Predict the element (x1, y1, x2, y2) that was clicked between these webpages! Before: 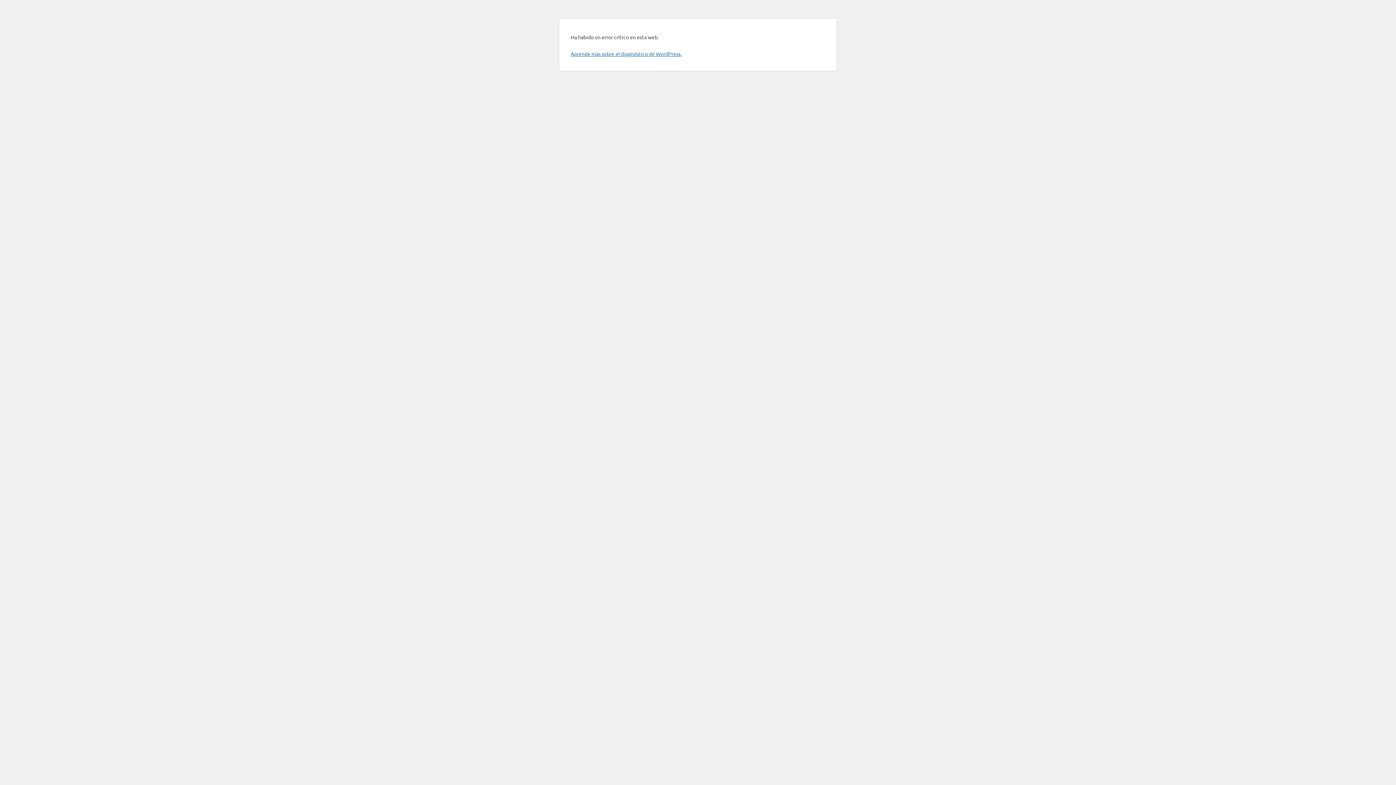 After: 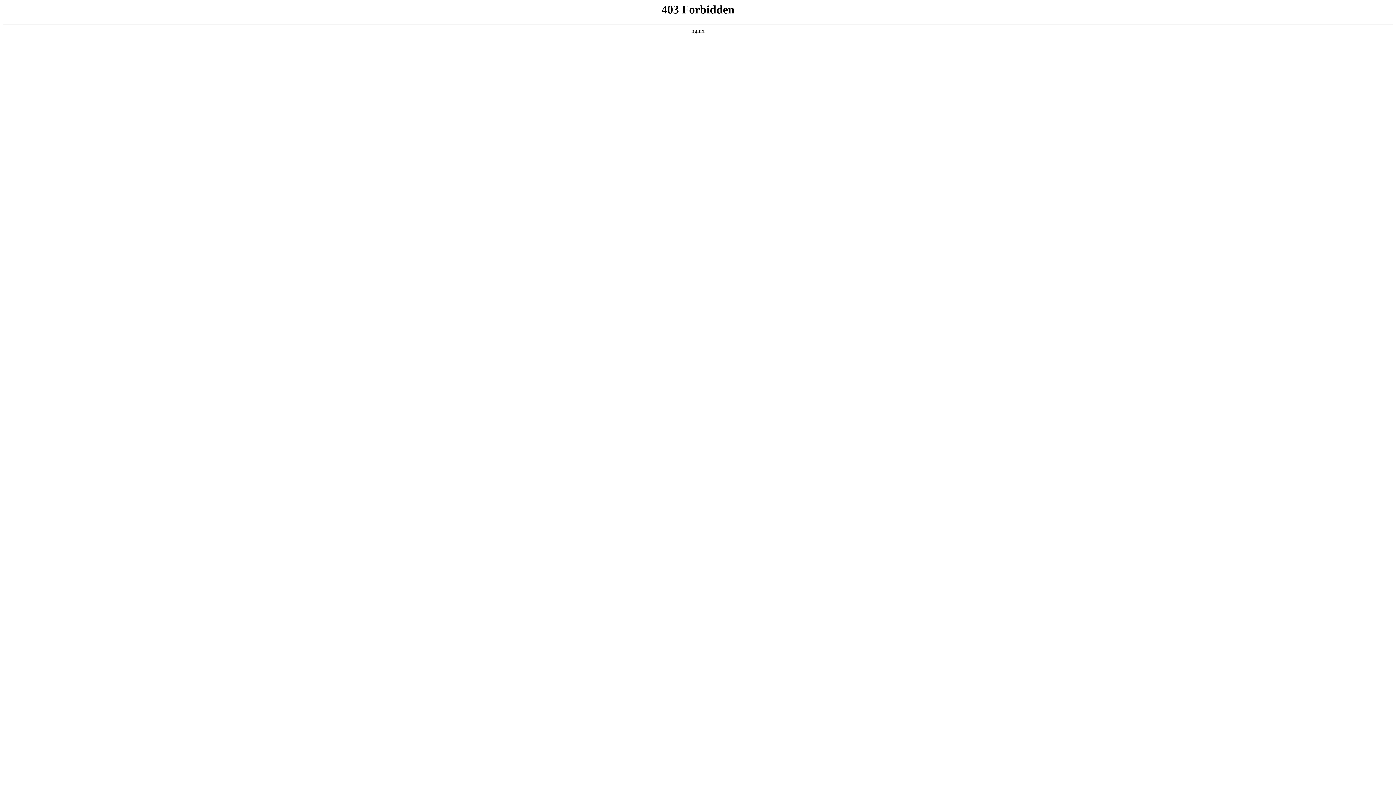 Action: label: Aprende más sobre el diagnóstico de WordPress. bbox: (570, 50, 681, 57)